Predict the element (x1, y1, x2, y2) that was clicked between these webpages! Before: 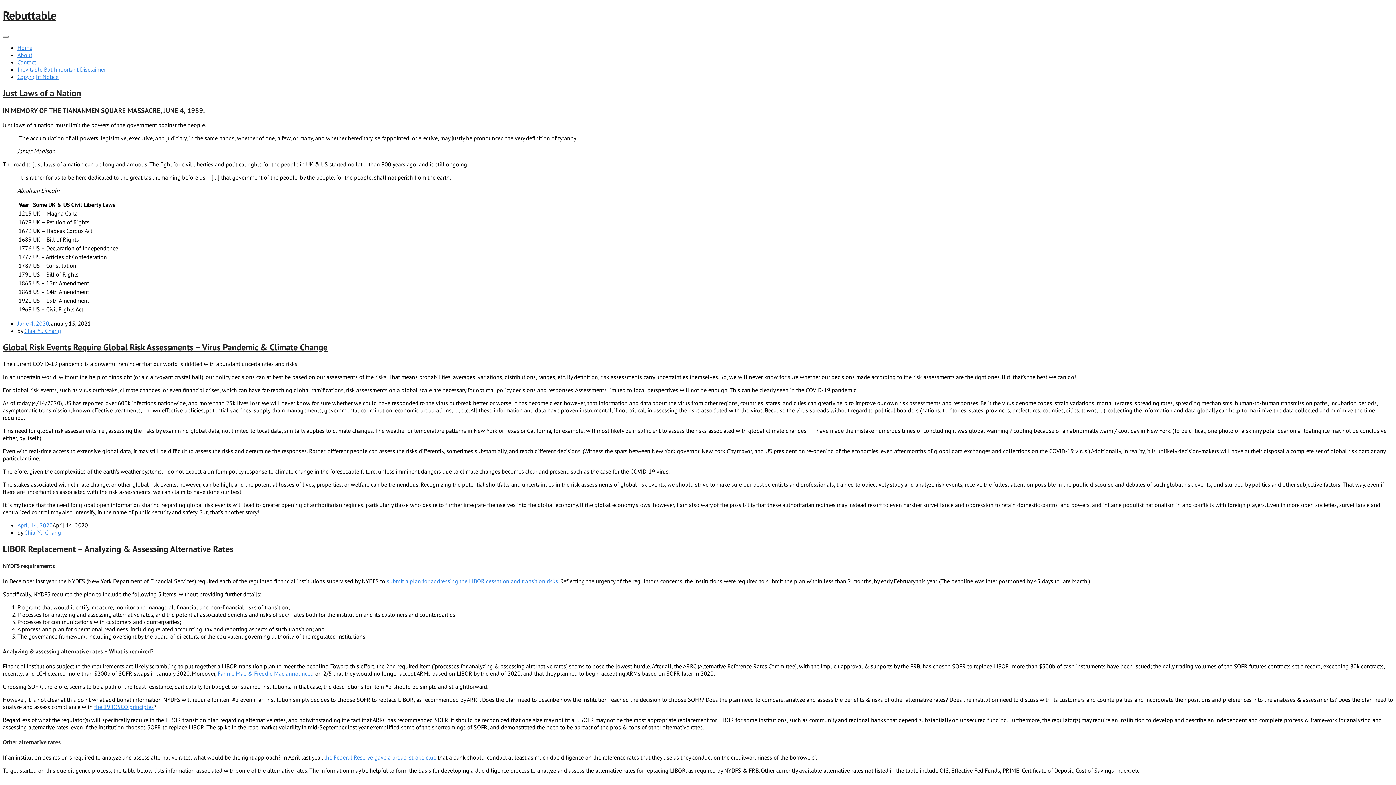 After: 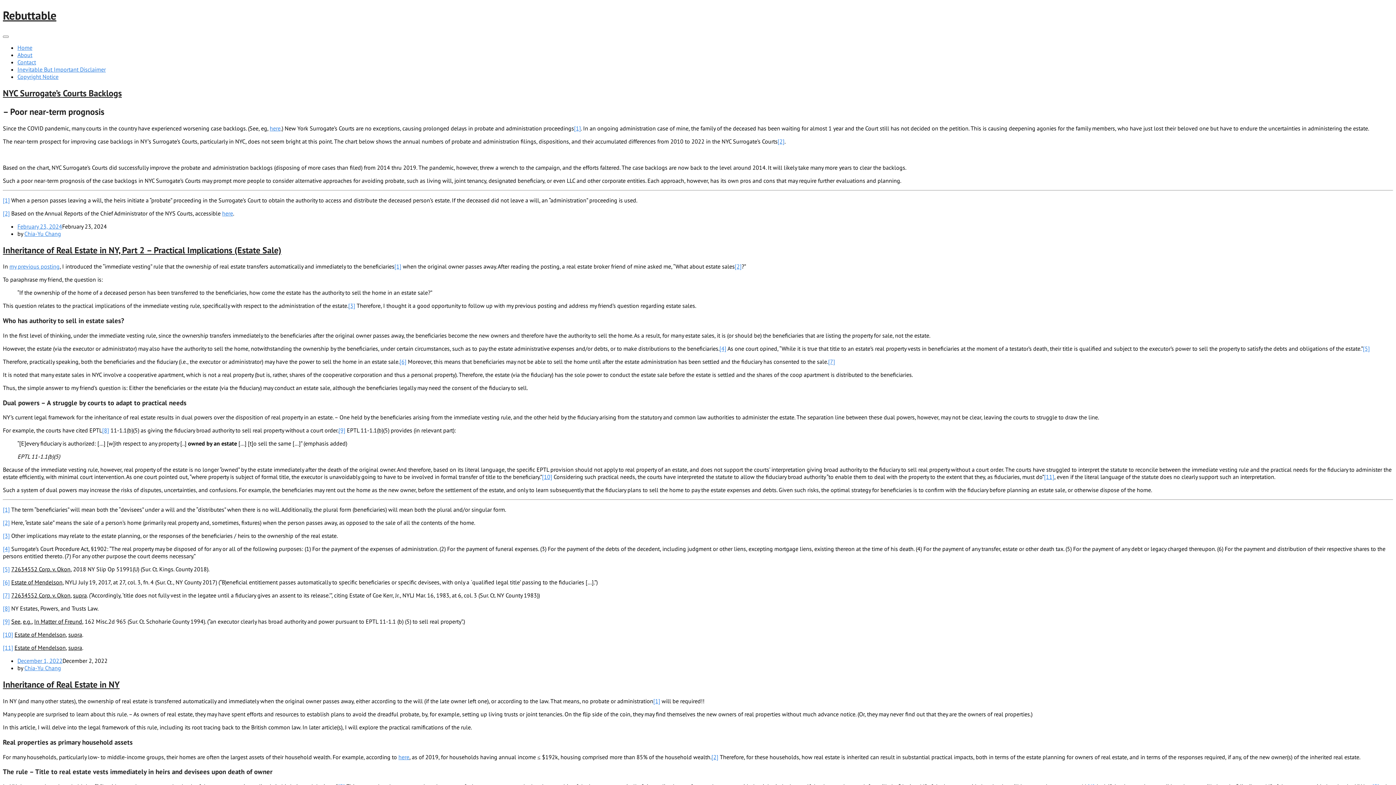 Action: label: Rebuttable bbox: (2, 7, 56, 23)